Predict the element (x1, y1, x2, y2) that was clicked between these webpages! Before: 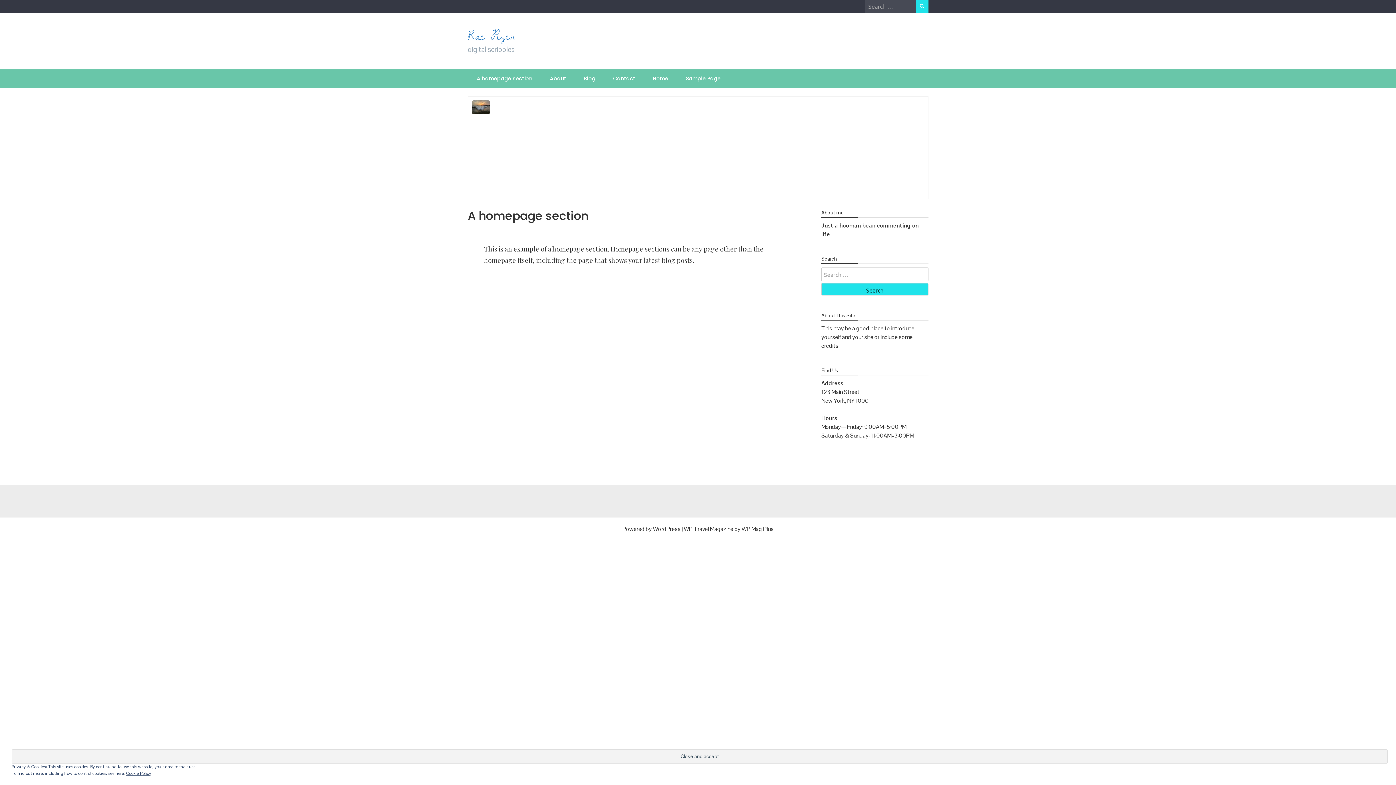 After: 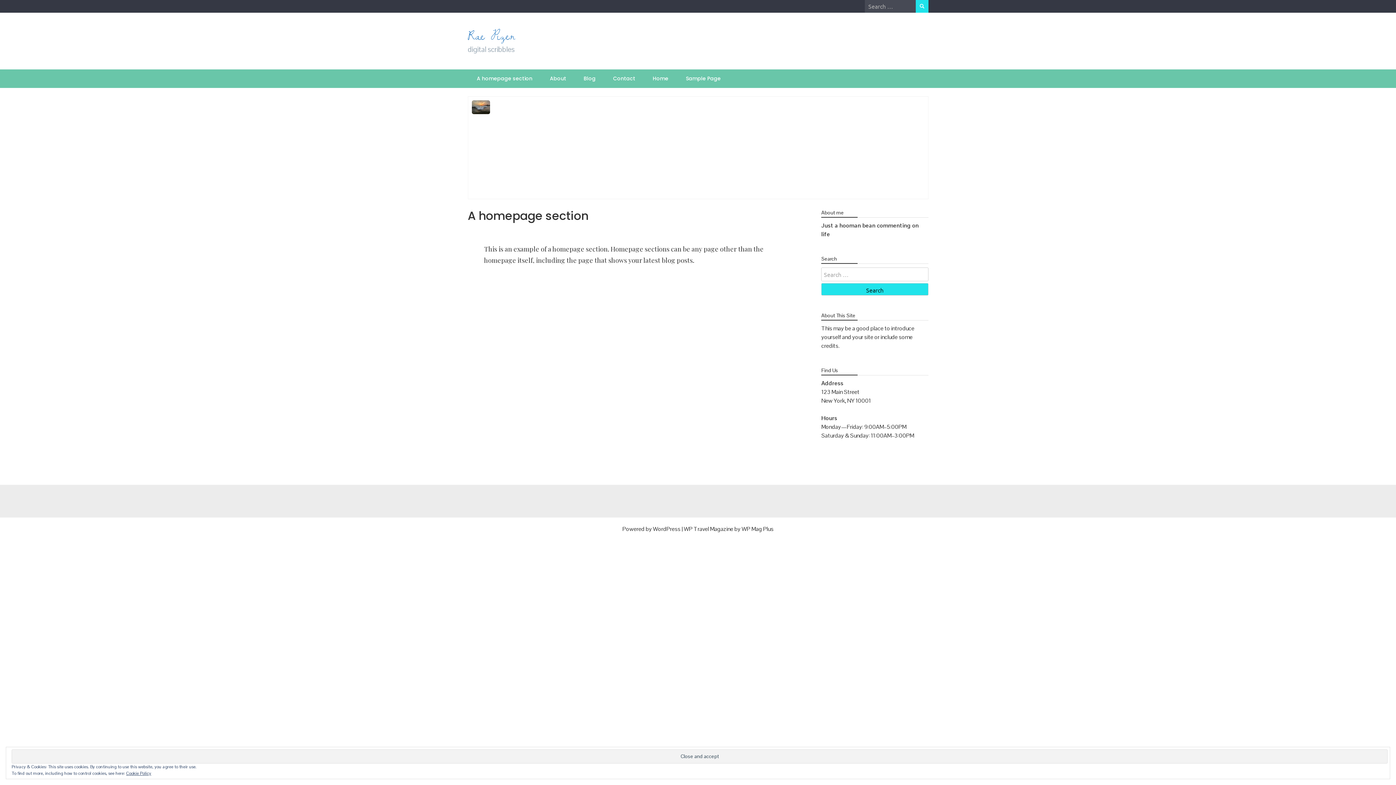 Action: bbox: (469, 69, 539, 88) label: A homepage section